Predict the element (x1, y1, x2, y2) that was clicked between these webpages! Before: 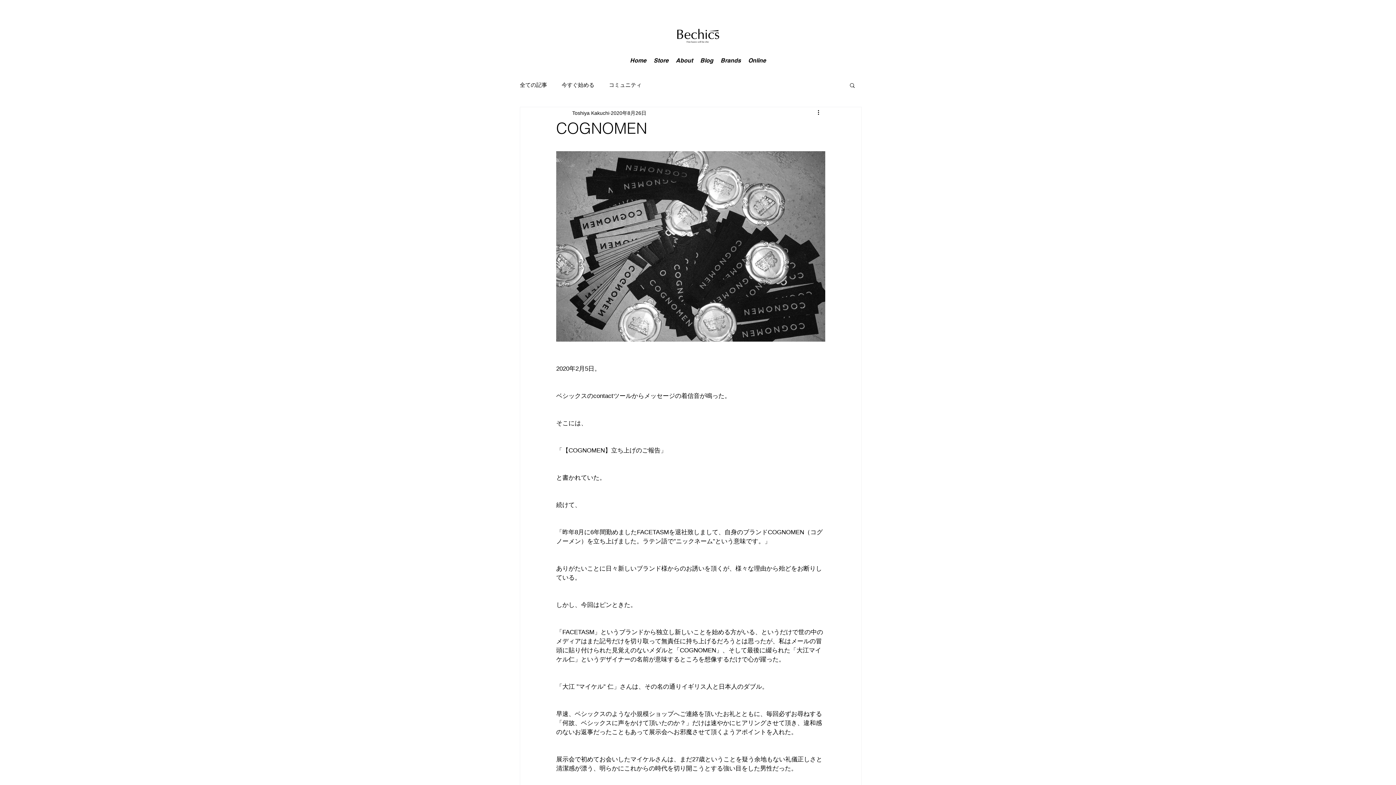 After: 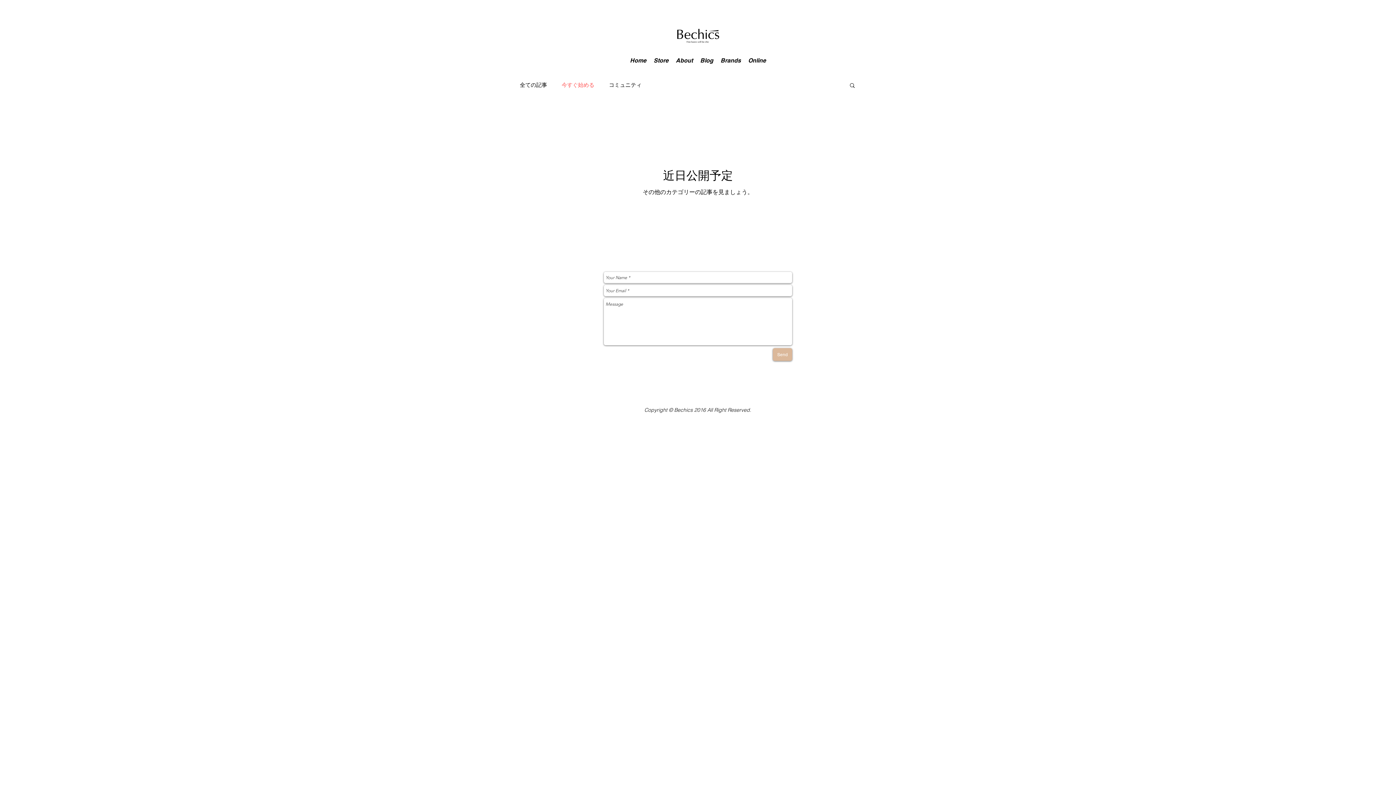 Action: label: 今すぐ始める bbox: (561, 81, 594, 88)